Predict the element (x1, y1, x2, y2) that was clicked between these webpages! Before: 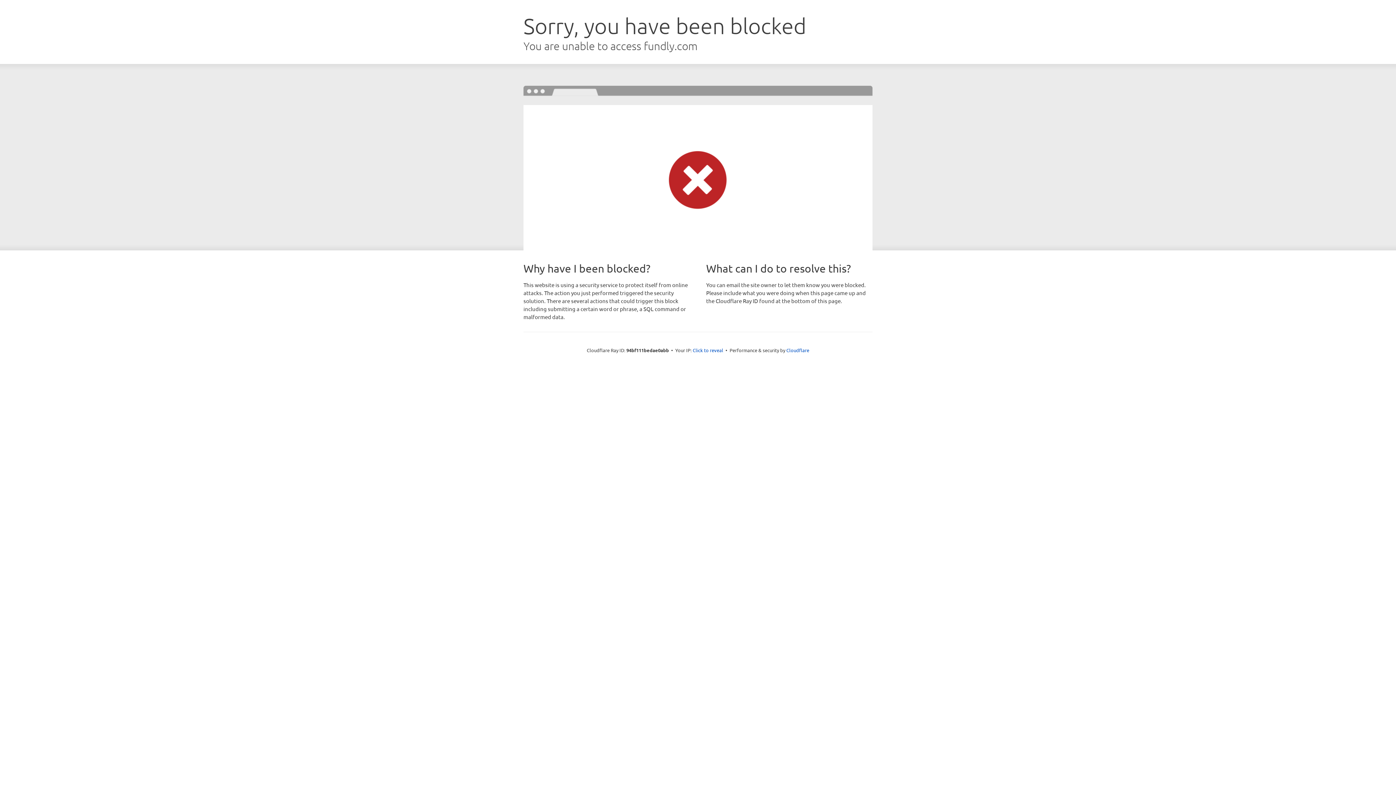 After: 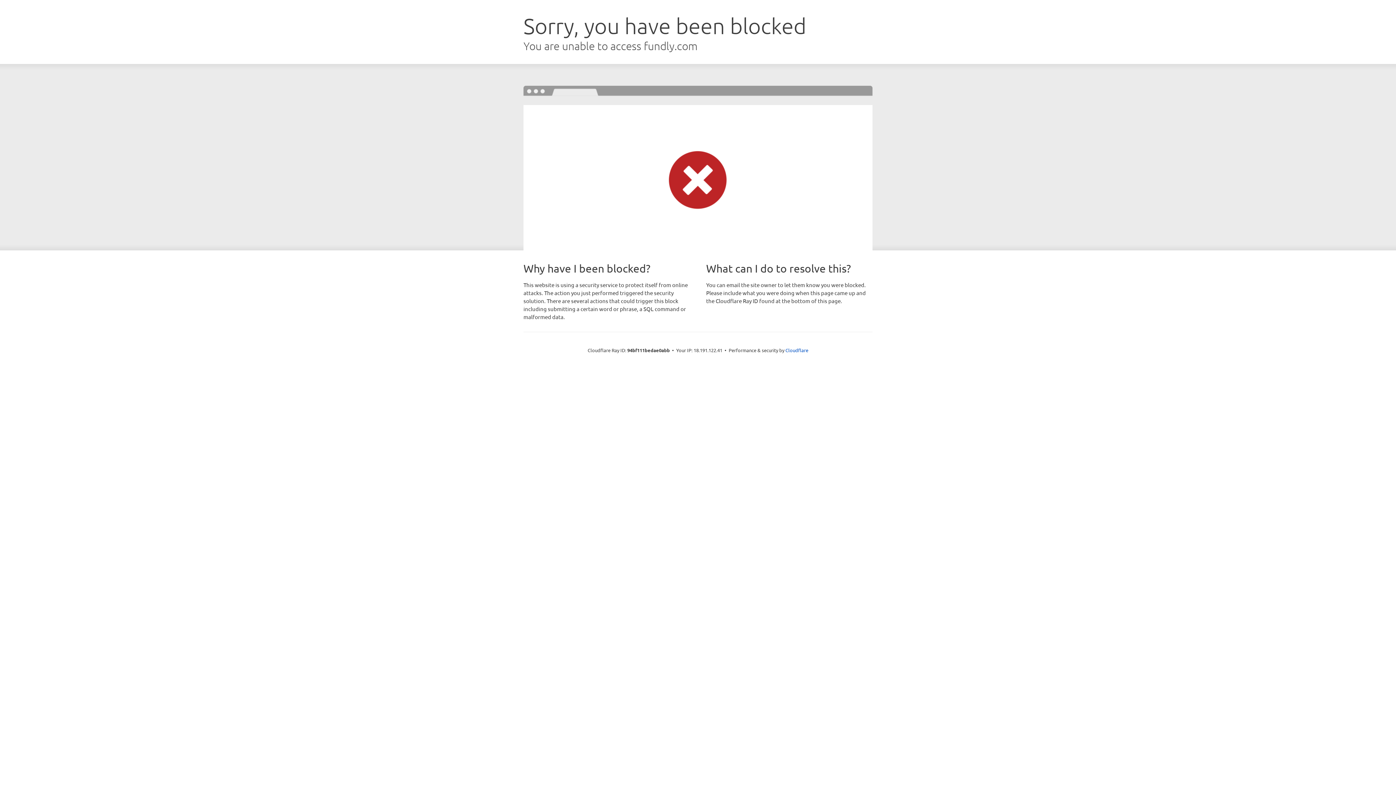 Action: label: Click to reveal bbox: (692, 346, 723, 353)